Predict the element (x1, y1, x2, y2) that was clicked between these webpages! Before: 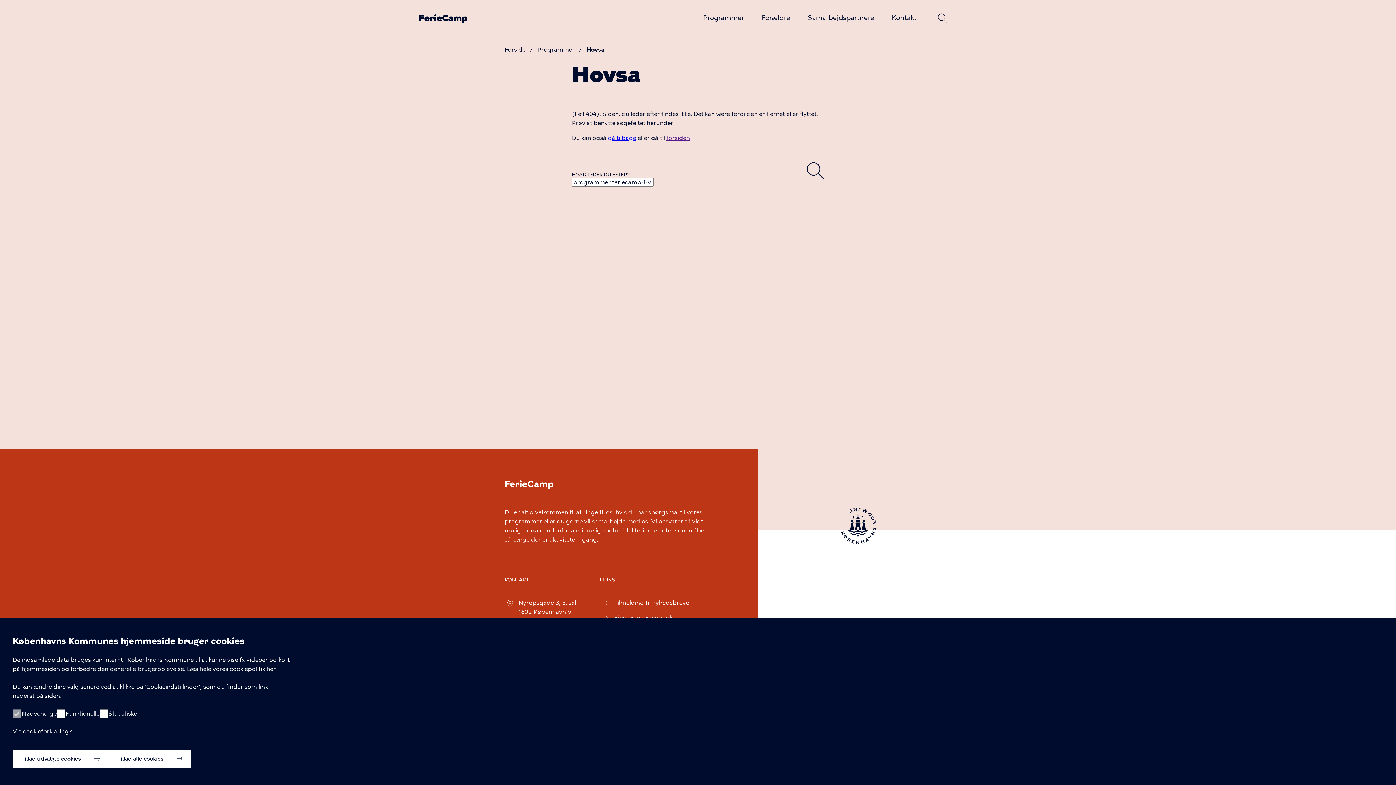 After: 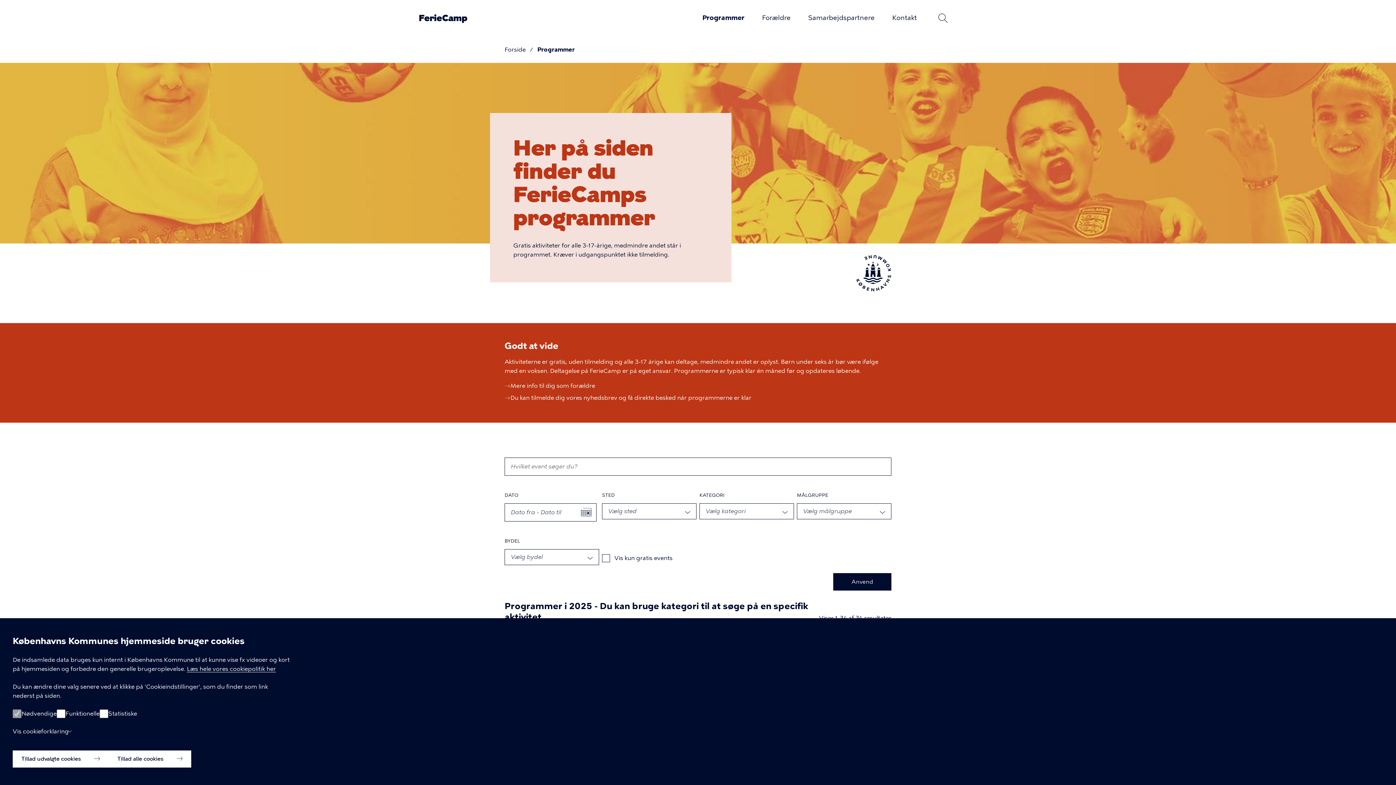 Action: bbox: (537, 46, 574, 53) label: Programmer